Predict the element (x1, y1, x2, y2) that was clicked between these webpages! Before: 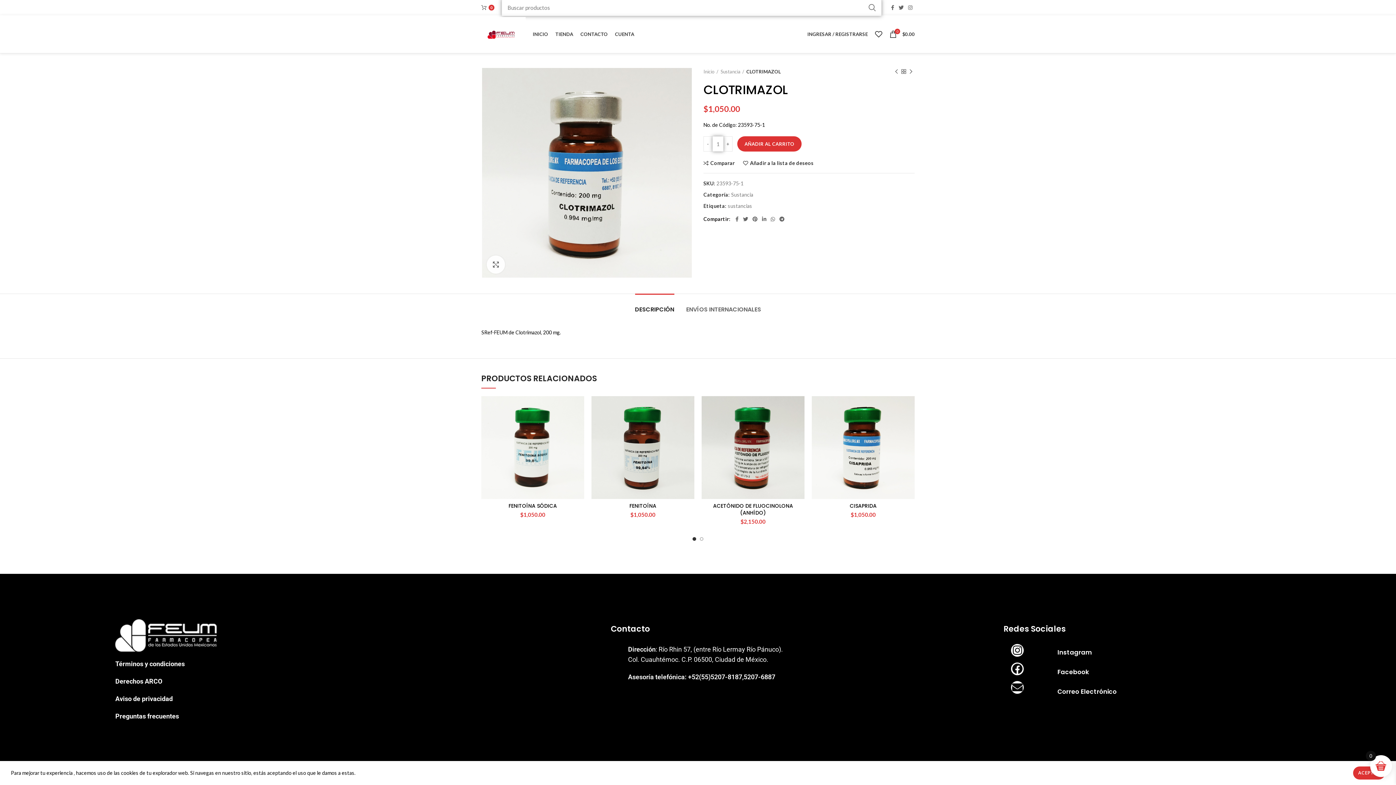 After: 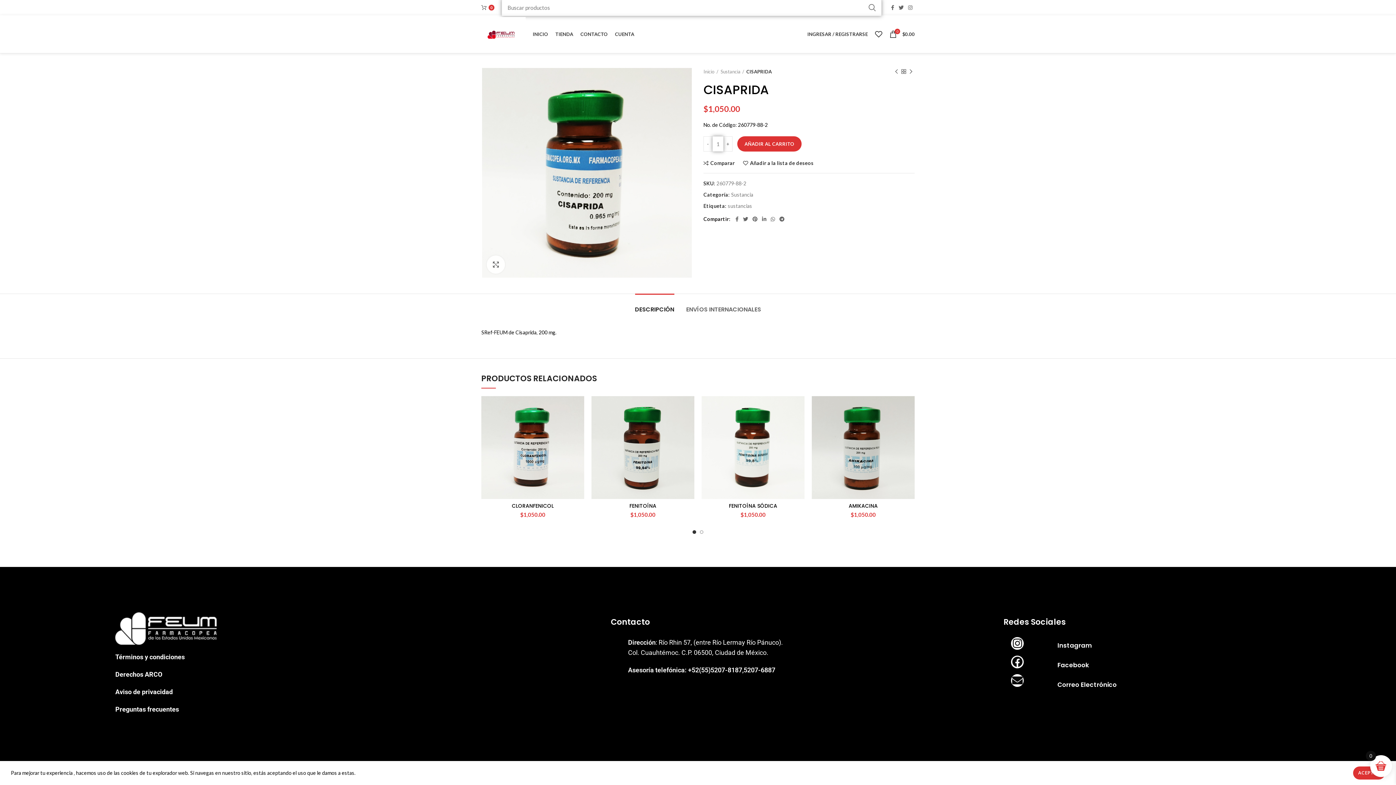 Action: bbox: (812, 396, 914, 499)